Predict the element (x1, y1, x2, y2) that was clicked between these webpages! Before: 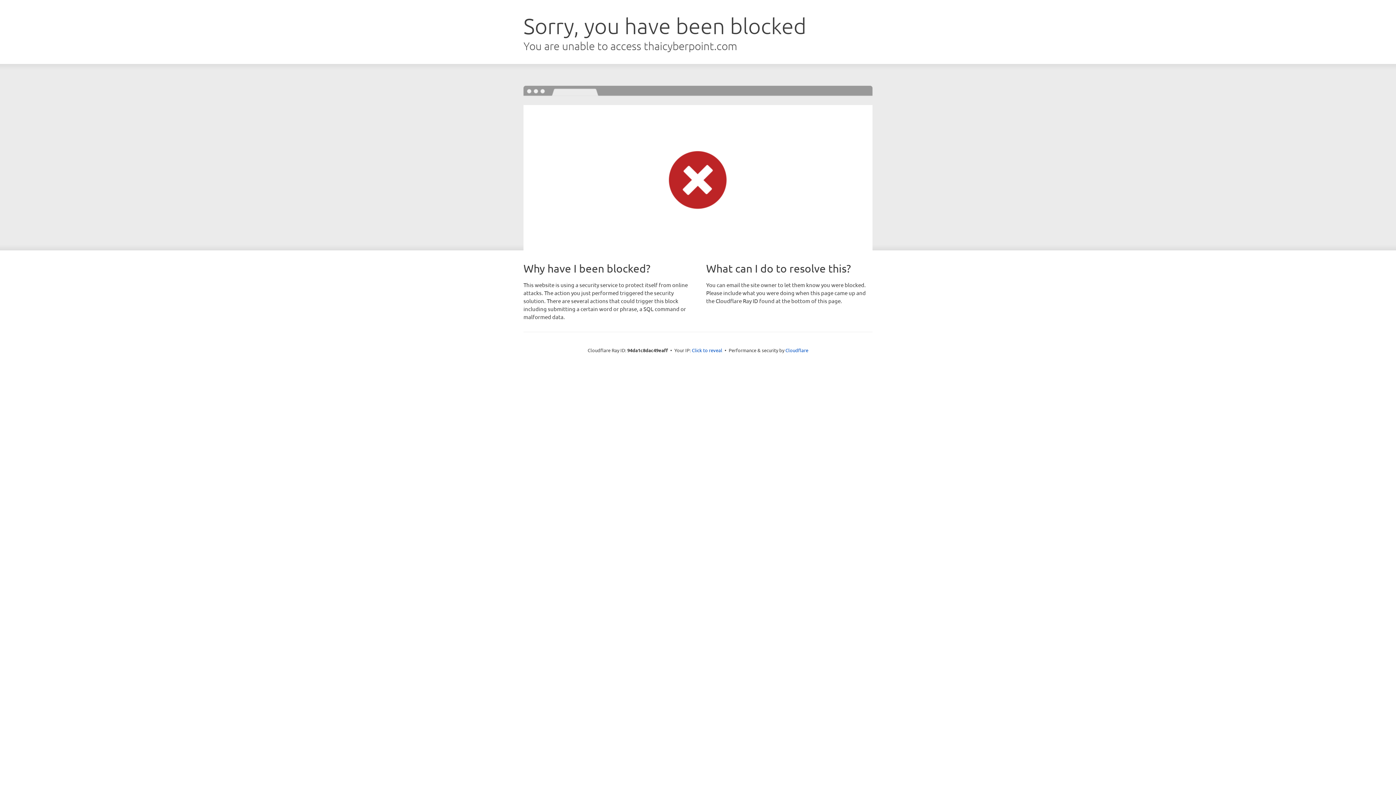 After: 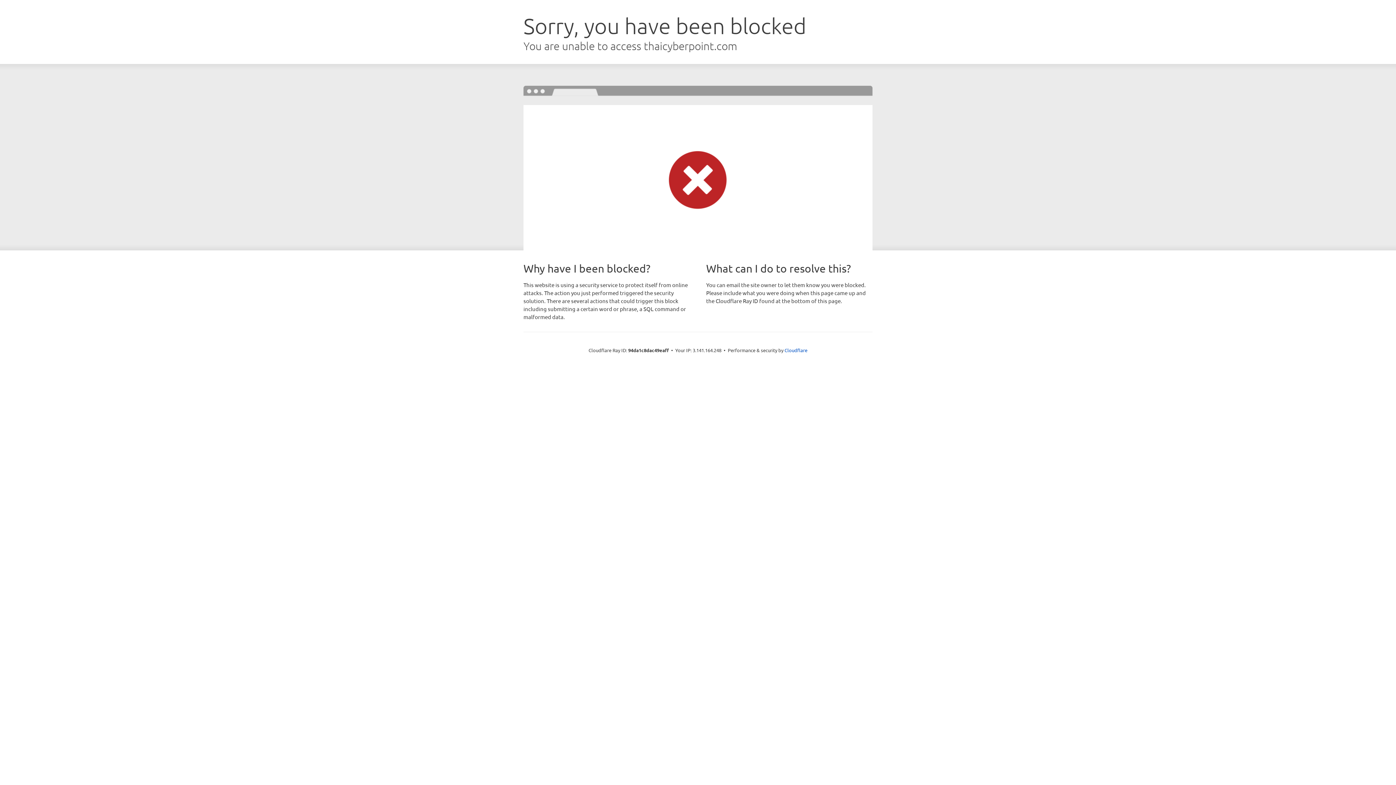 Action: bbox: (692, 346, 722, 353) label: Click to reveal